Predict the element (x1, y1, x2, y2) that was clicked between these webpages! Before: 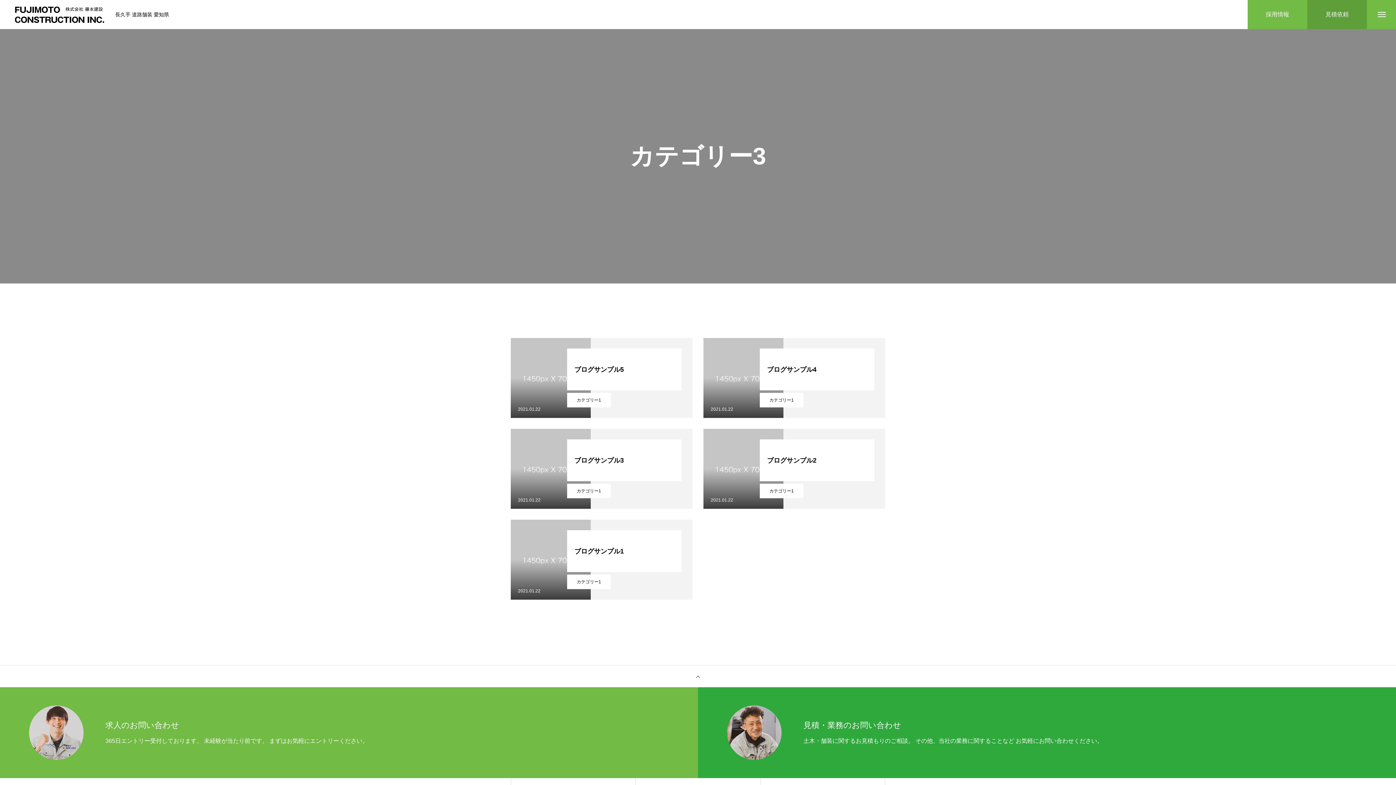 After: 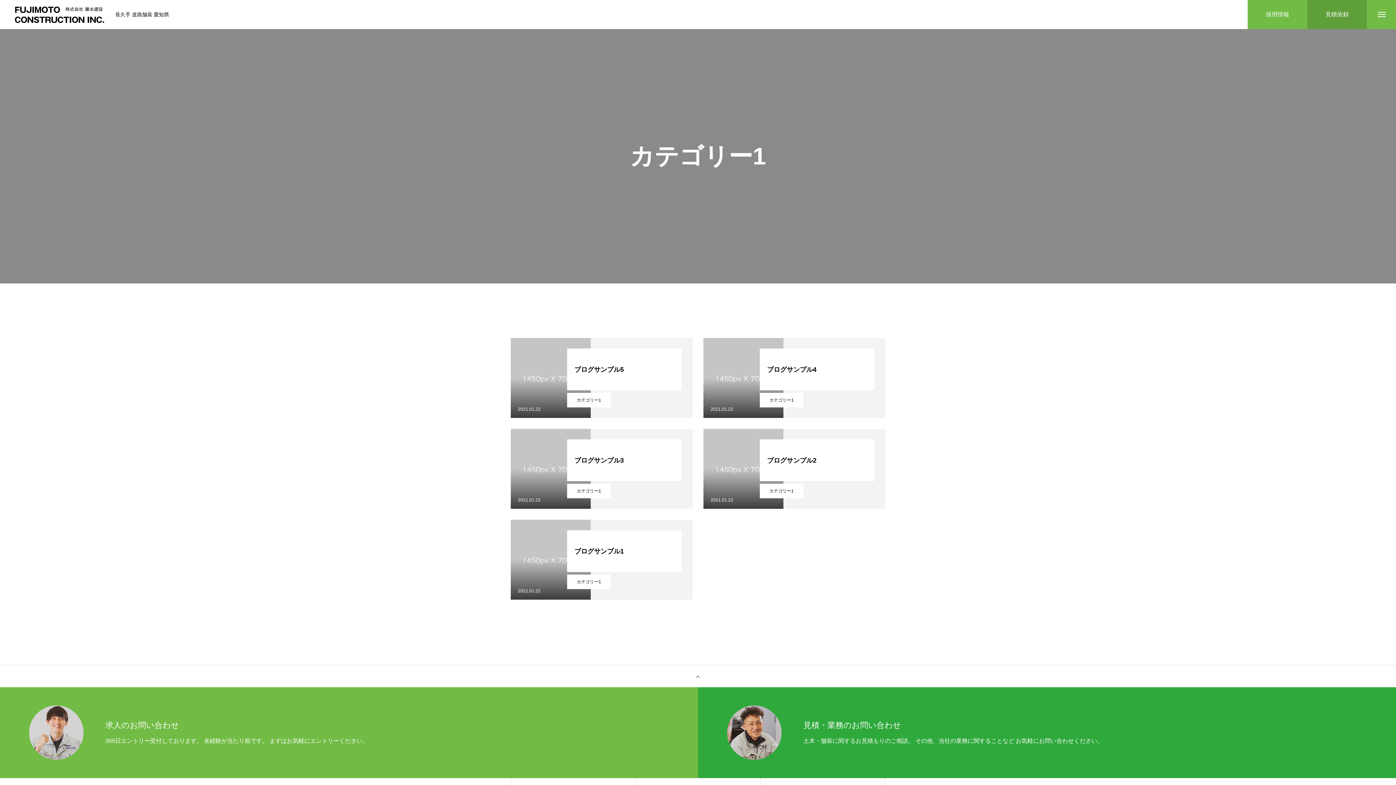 Action: label: カテゴリー1 bbox: (760, 484, 803, 498)